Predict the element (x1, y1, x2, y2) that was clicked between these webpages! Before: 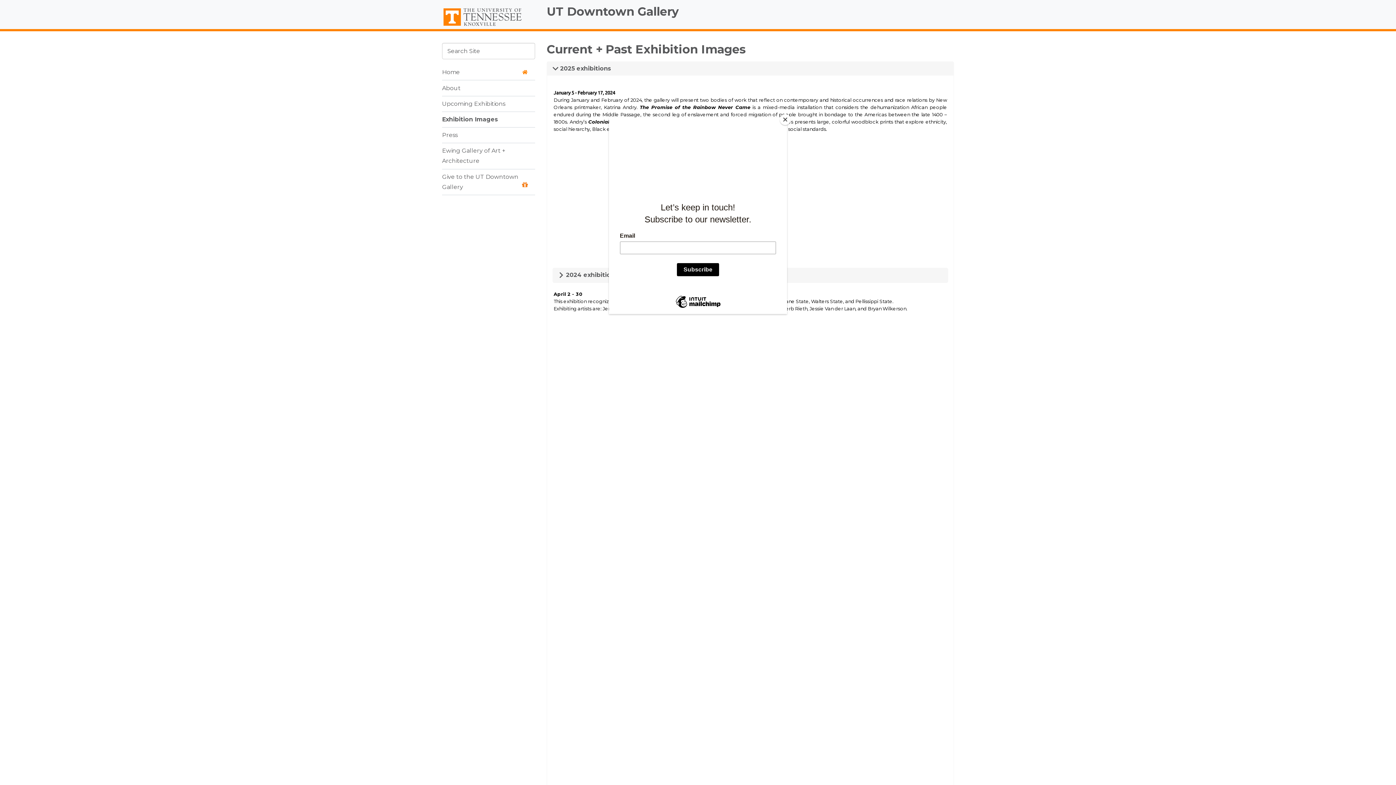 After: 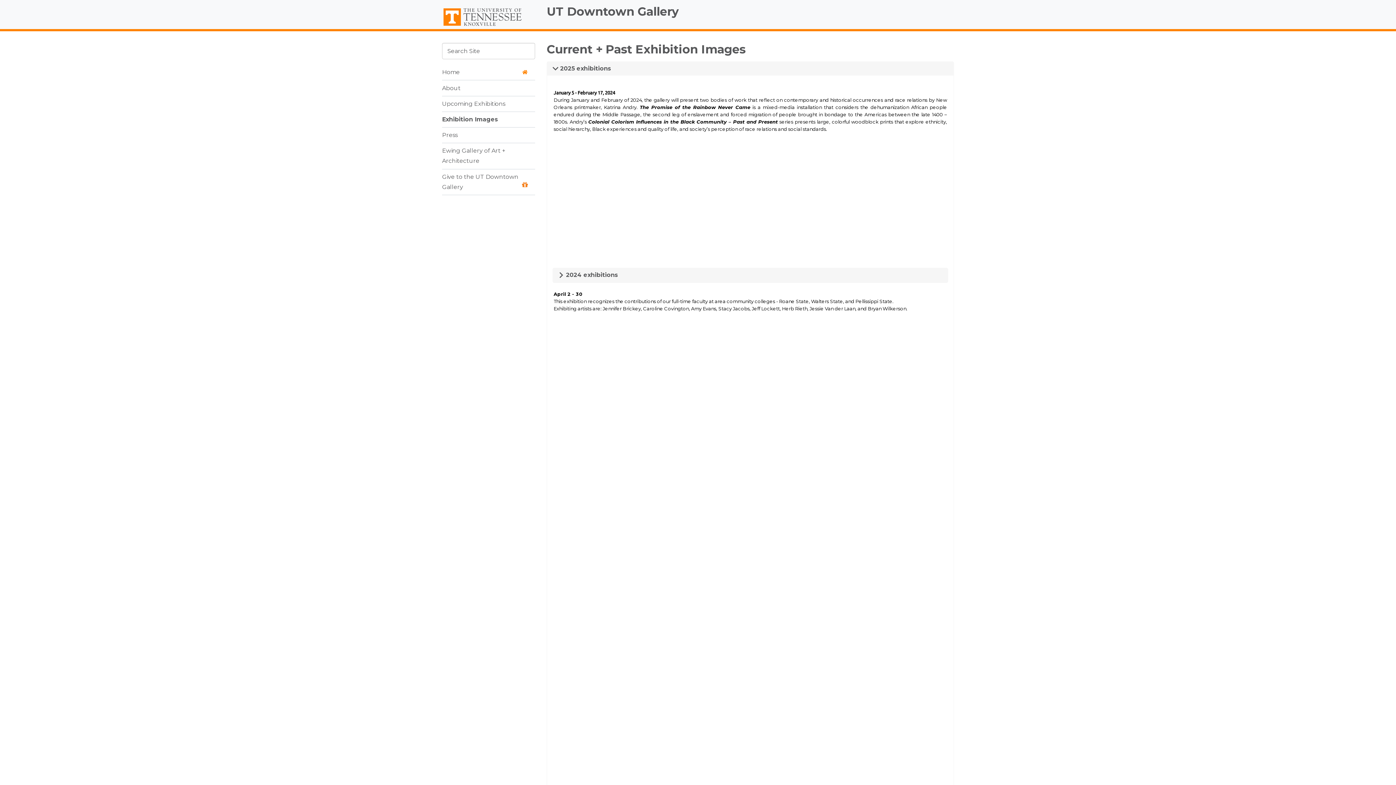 Action: bbox: (780, 114, 790, 125) label: Close